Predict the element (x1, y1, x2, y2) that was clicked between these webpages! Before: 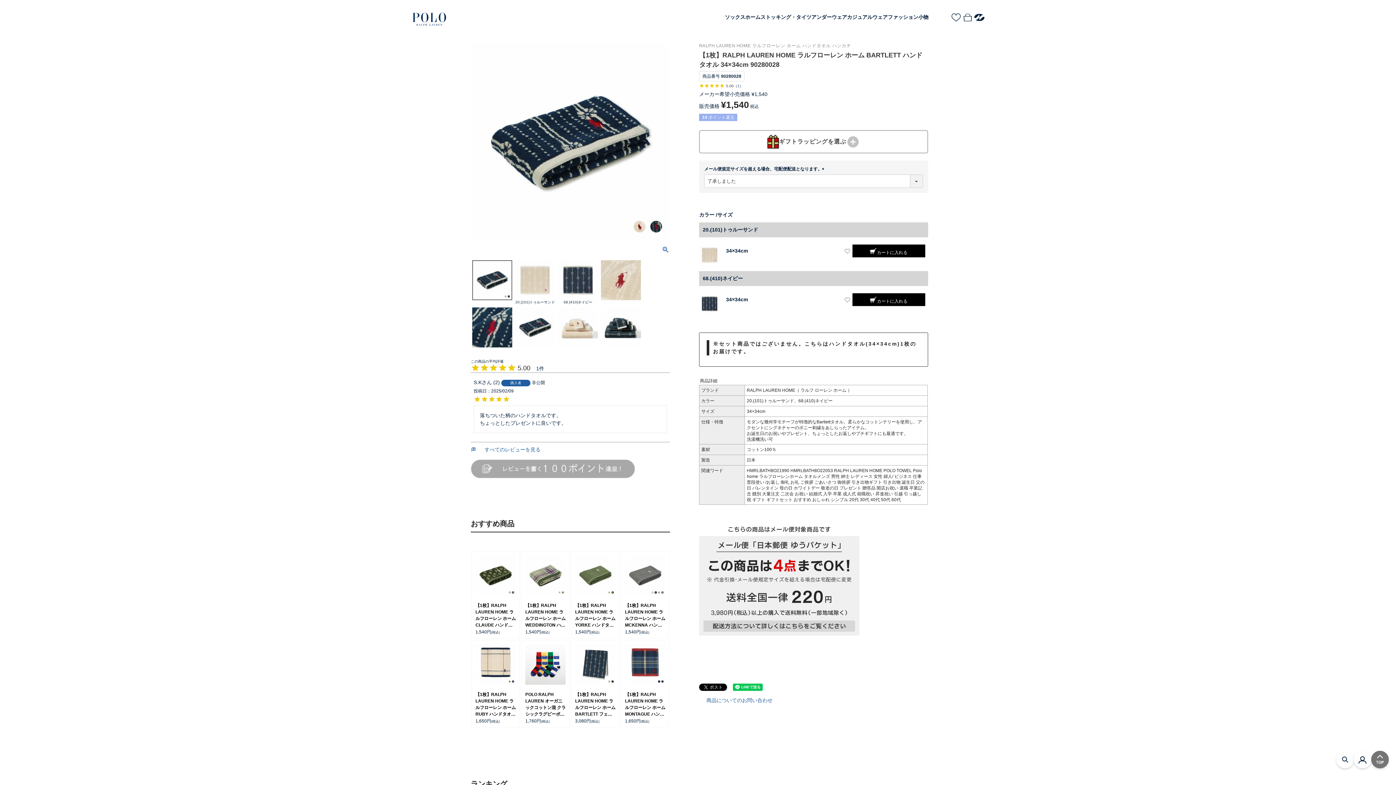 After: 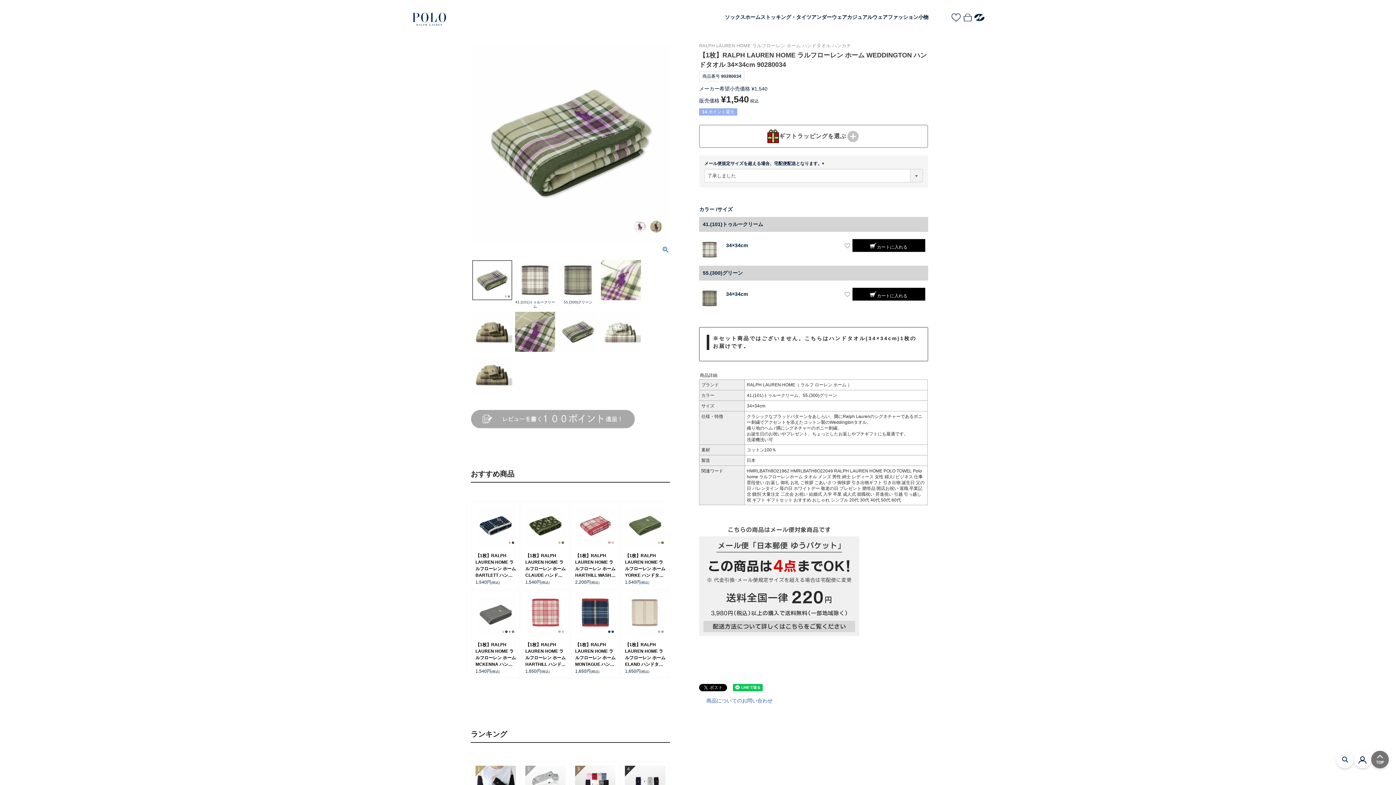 Action: bbox: (525, 555, 565, 596)